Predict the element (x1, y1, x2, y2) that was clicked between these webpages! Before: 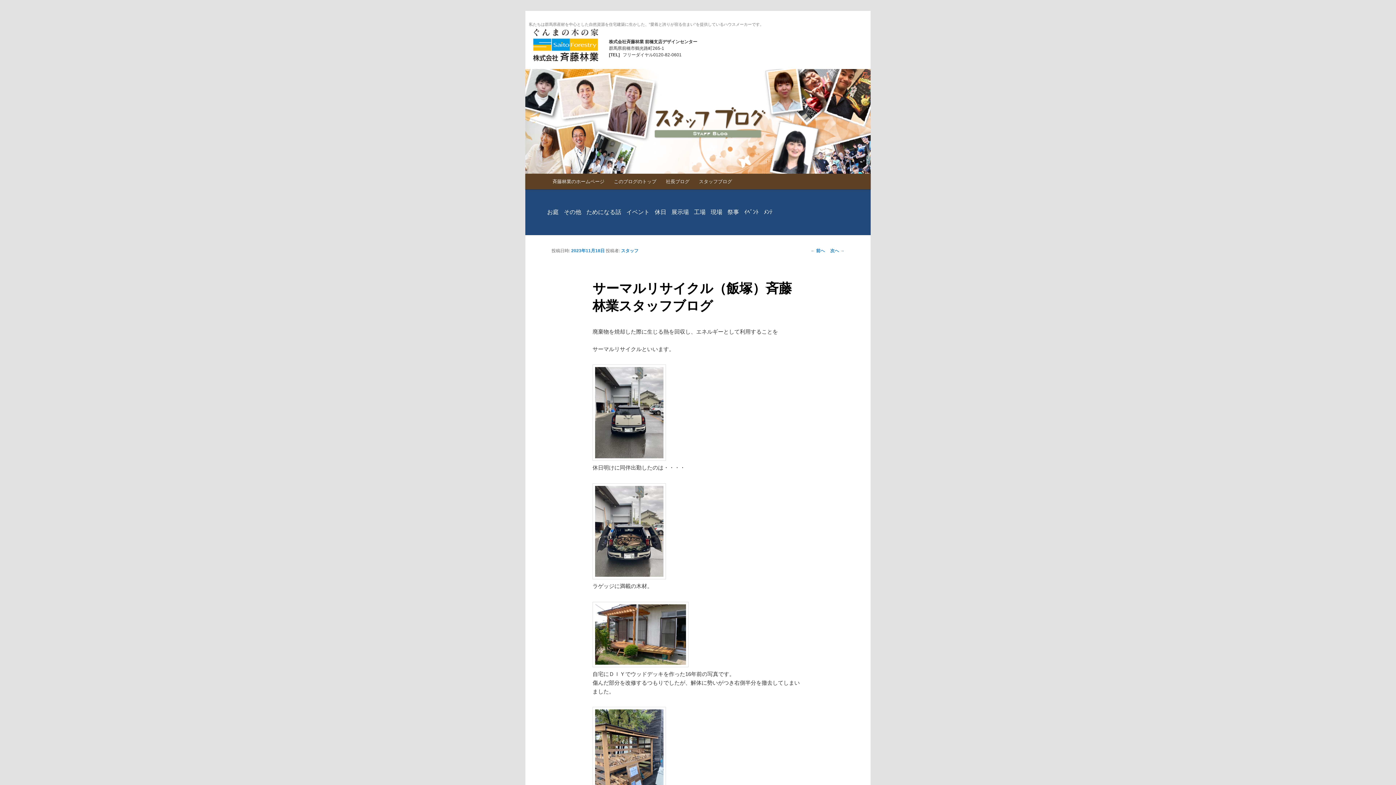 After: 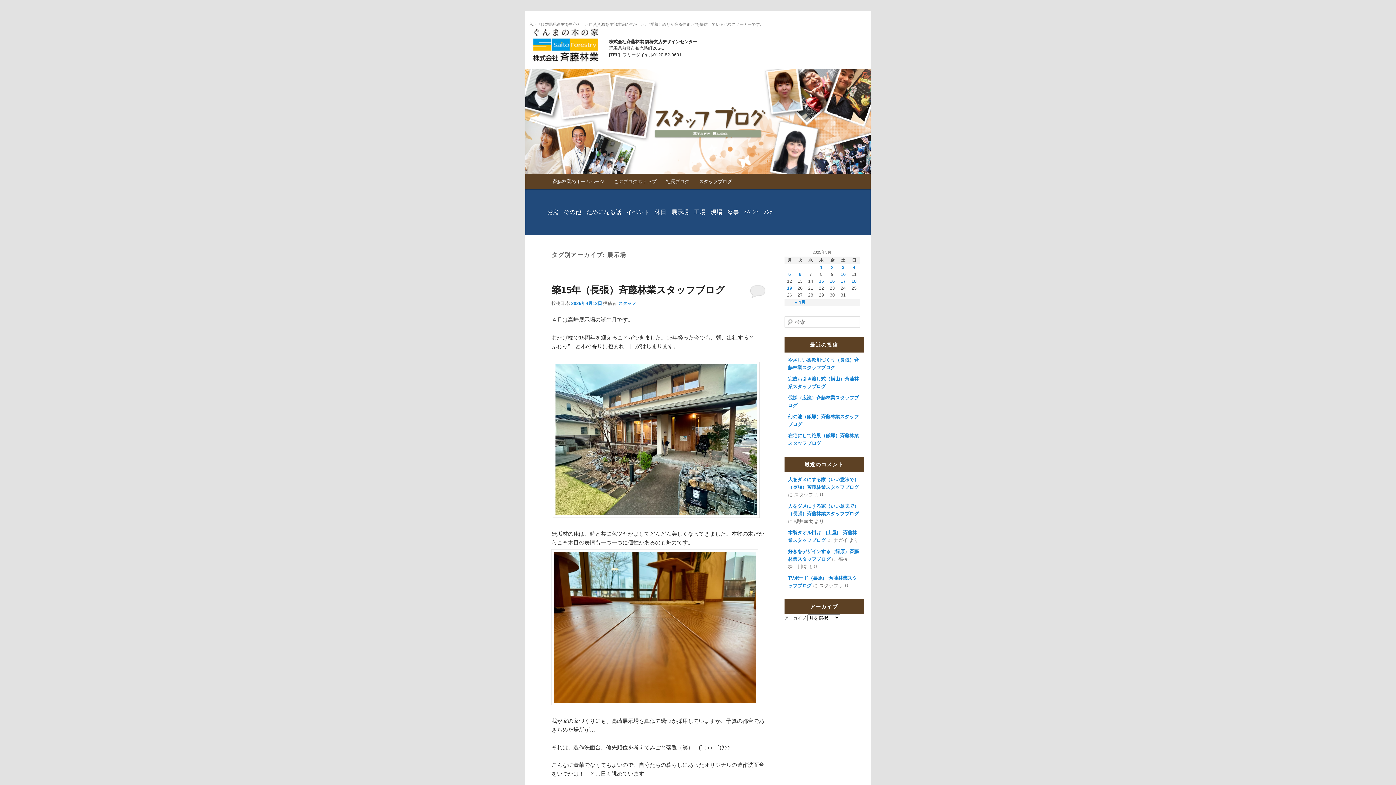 Action: label: 展示場 (385個の項目) bbox: (671, 209, 689, 215)